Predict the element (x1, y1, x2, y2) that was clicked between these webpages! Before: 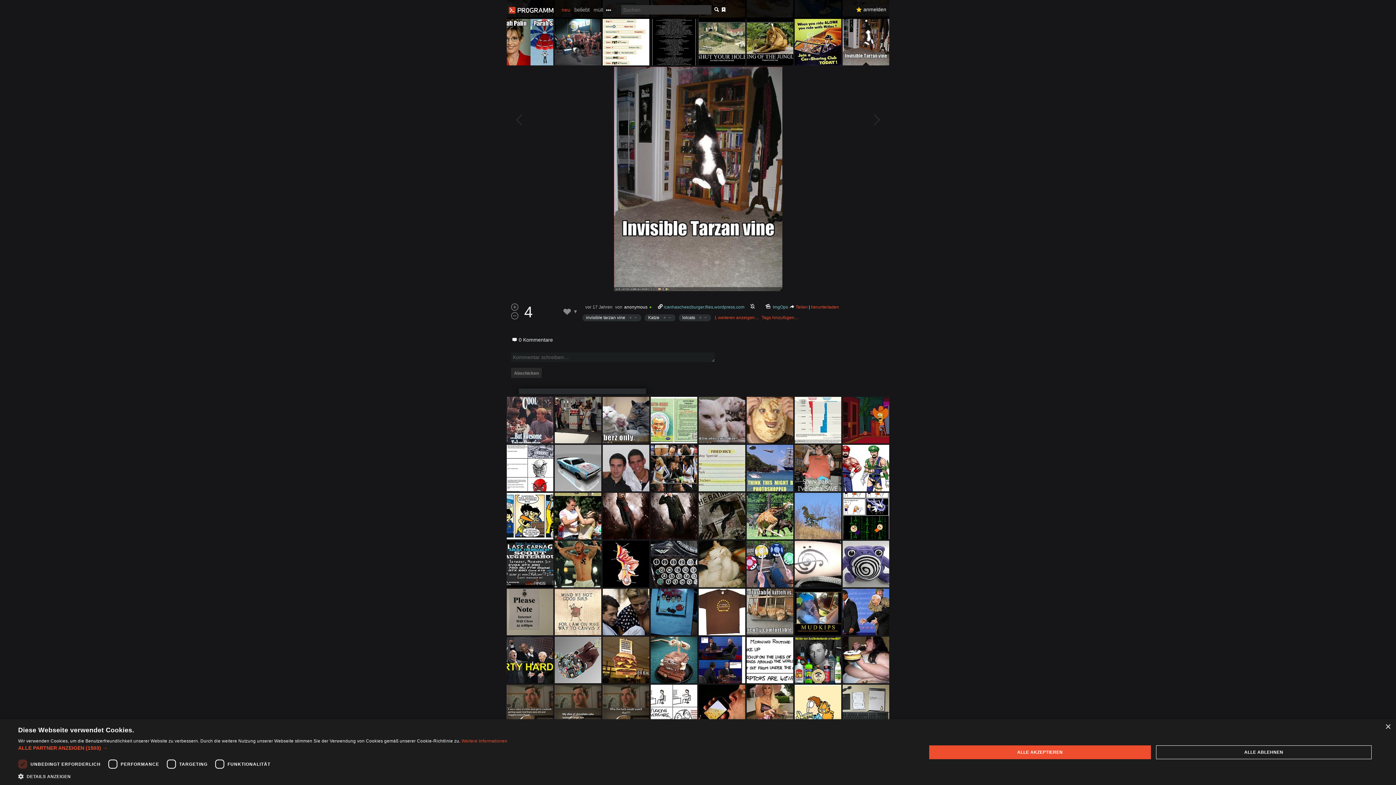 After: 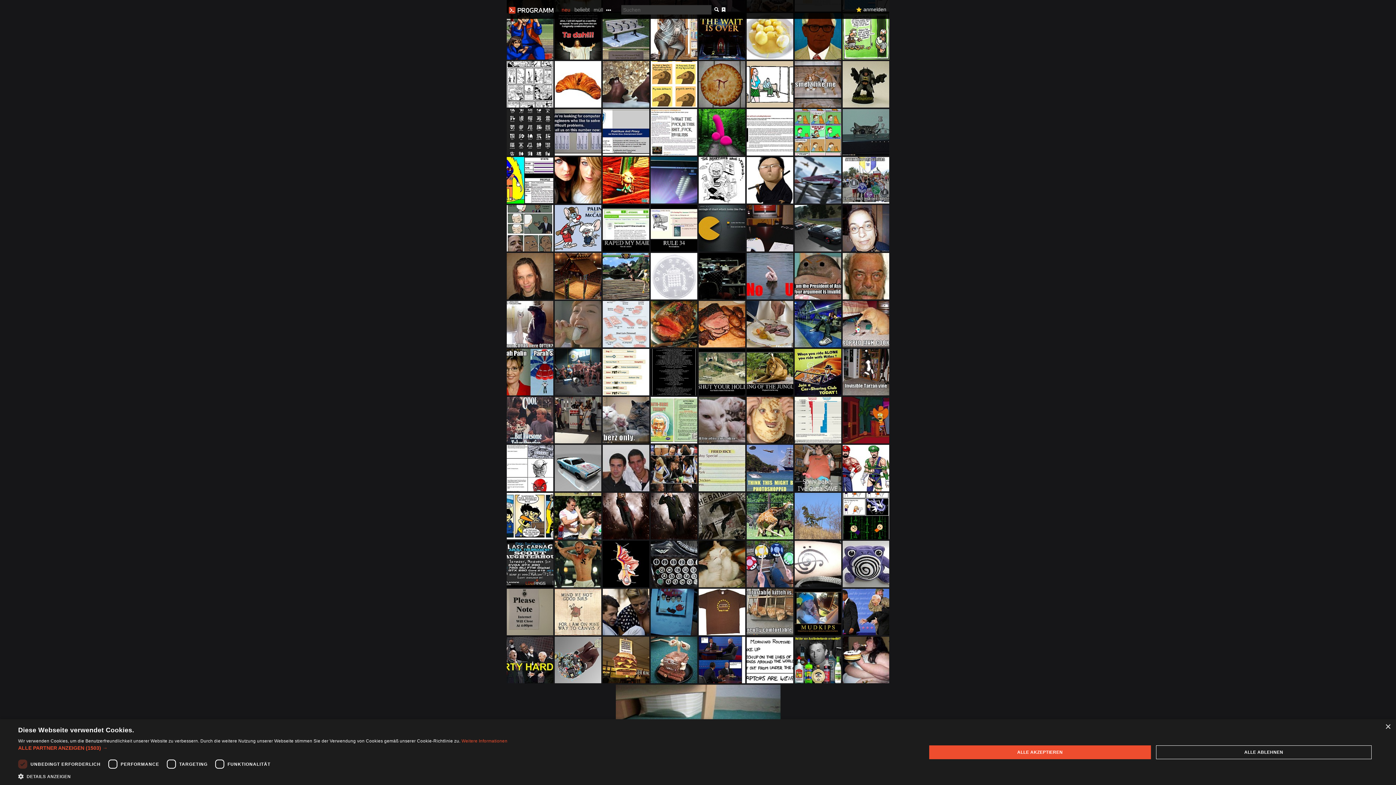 Action: bbox: (650, 637, 697, 683)